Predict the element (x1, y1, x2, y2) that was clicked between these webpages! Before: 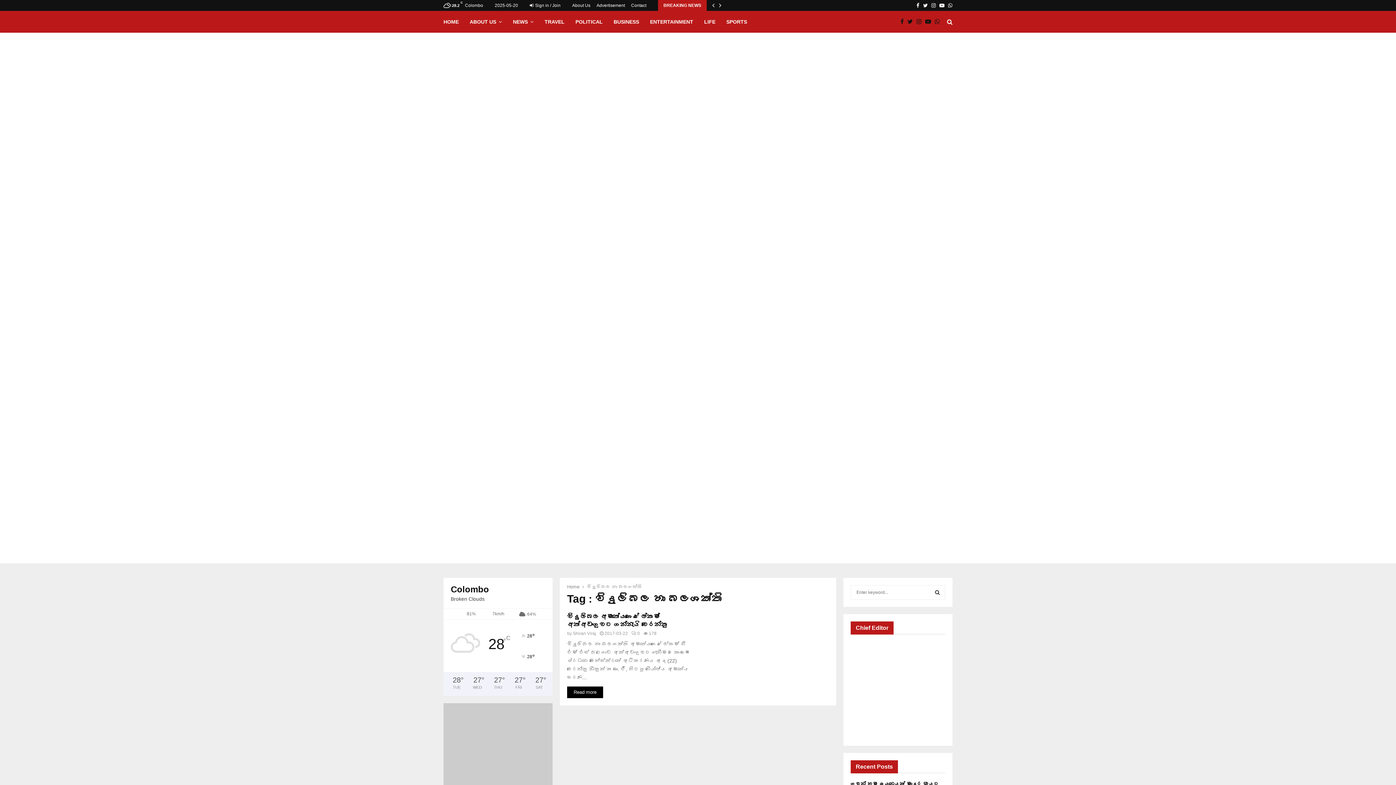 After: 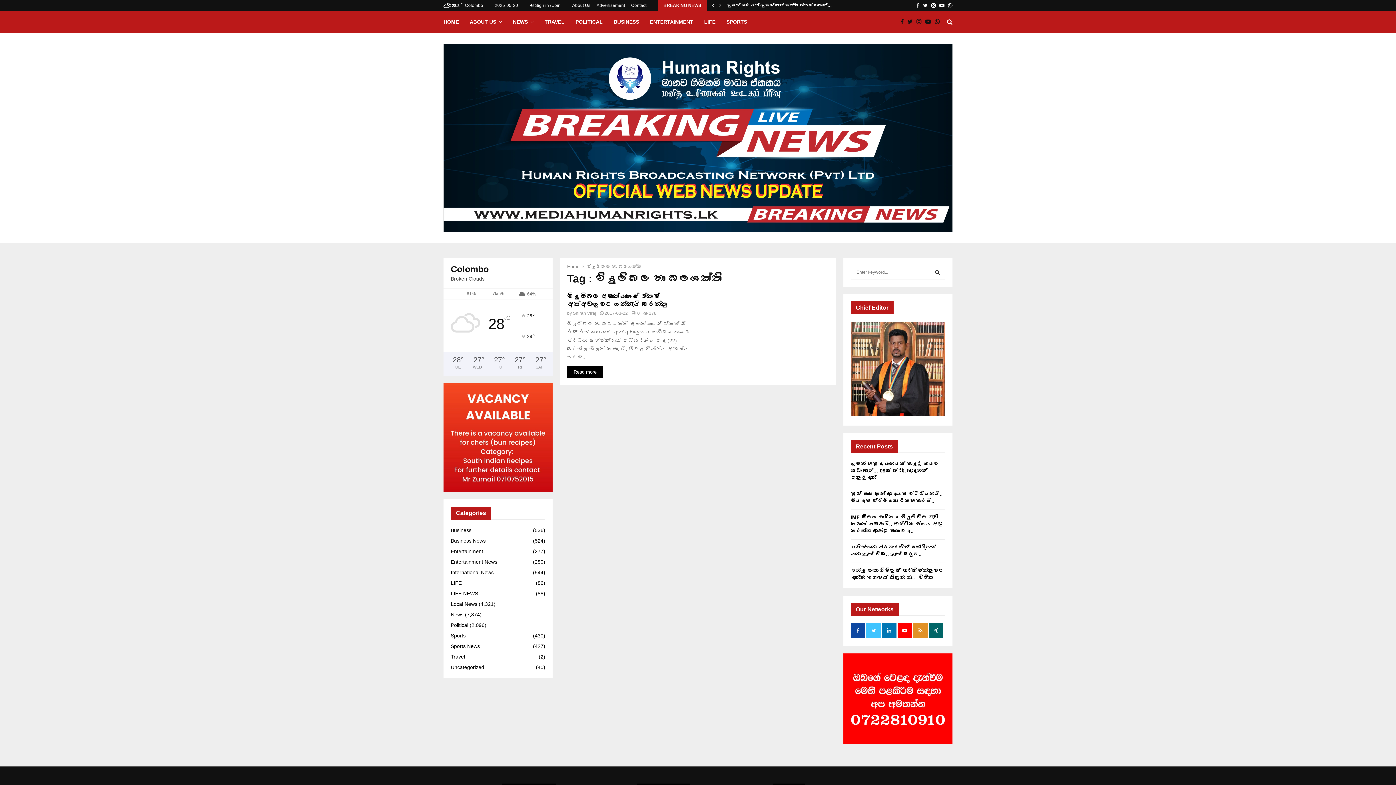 Action: bbox: (945, 10, 952, 32)